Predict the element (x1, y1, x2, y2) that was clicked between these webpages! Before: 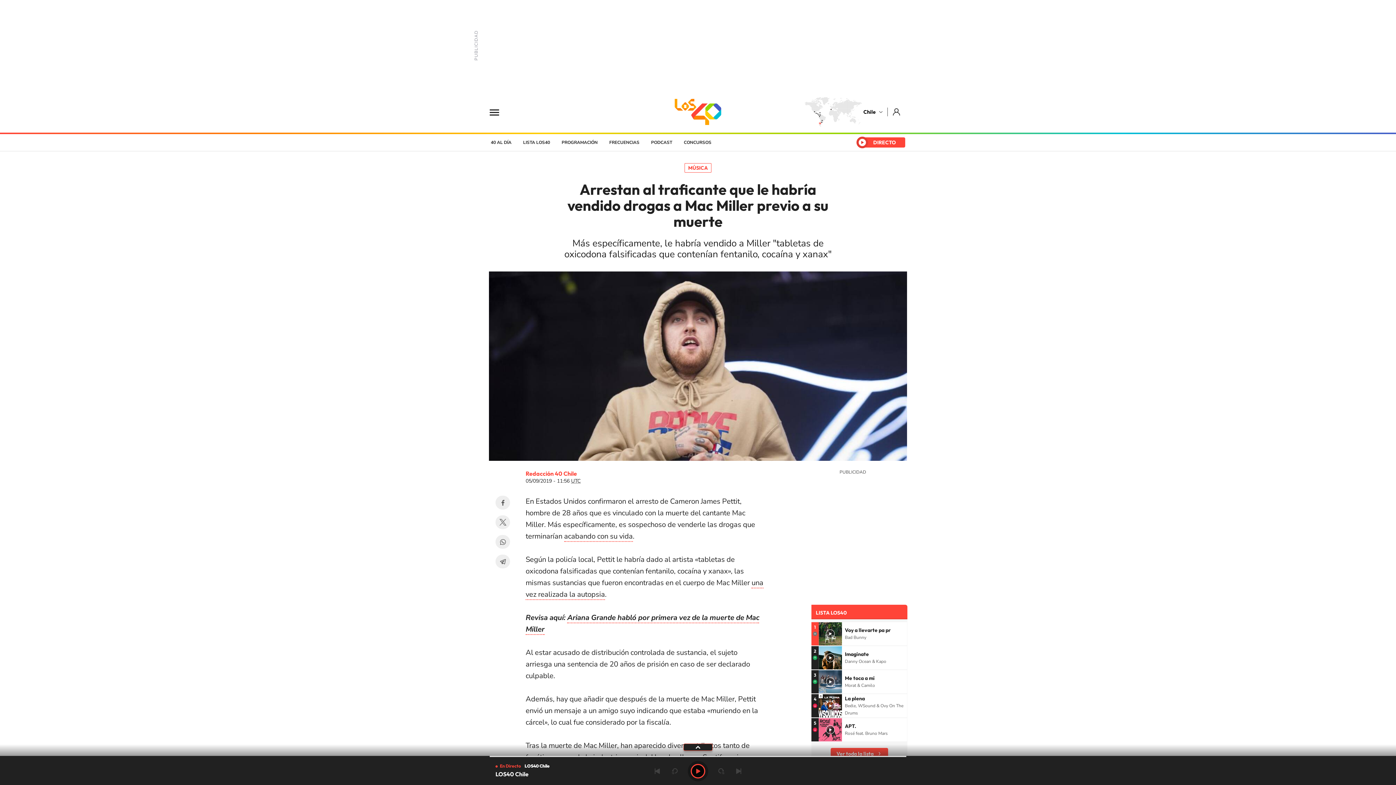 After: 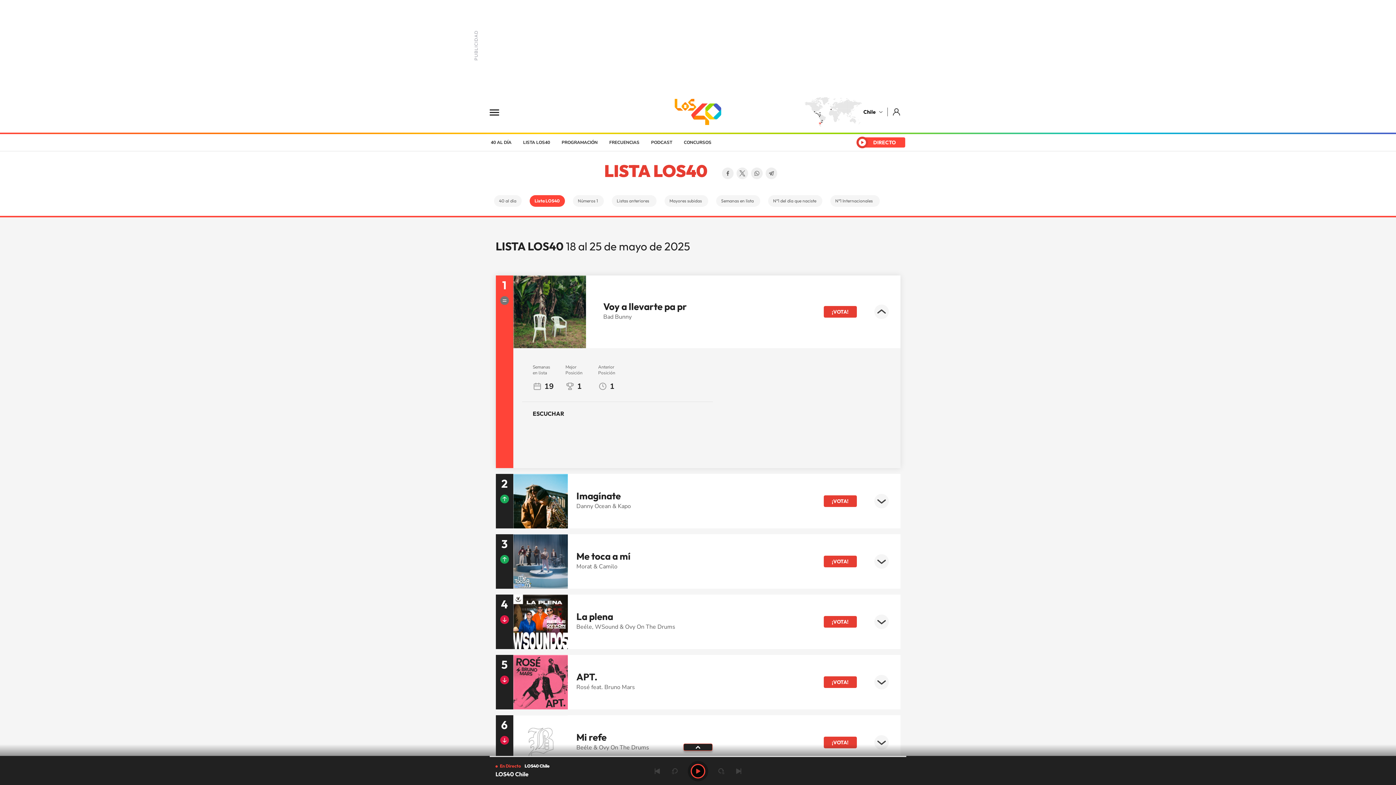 Action: bbox: (818, 622, 842, 645)